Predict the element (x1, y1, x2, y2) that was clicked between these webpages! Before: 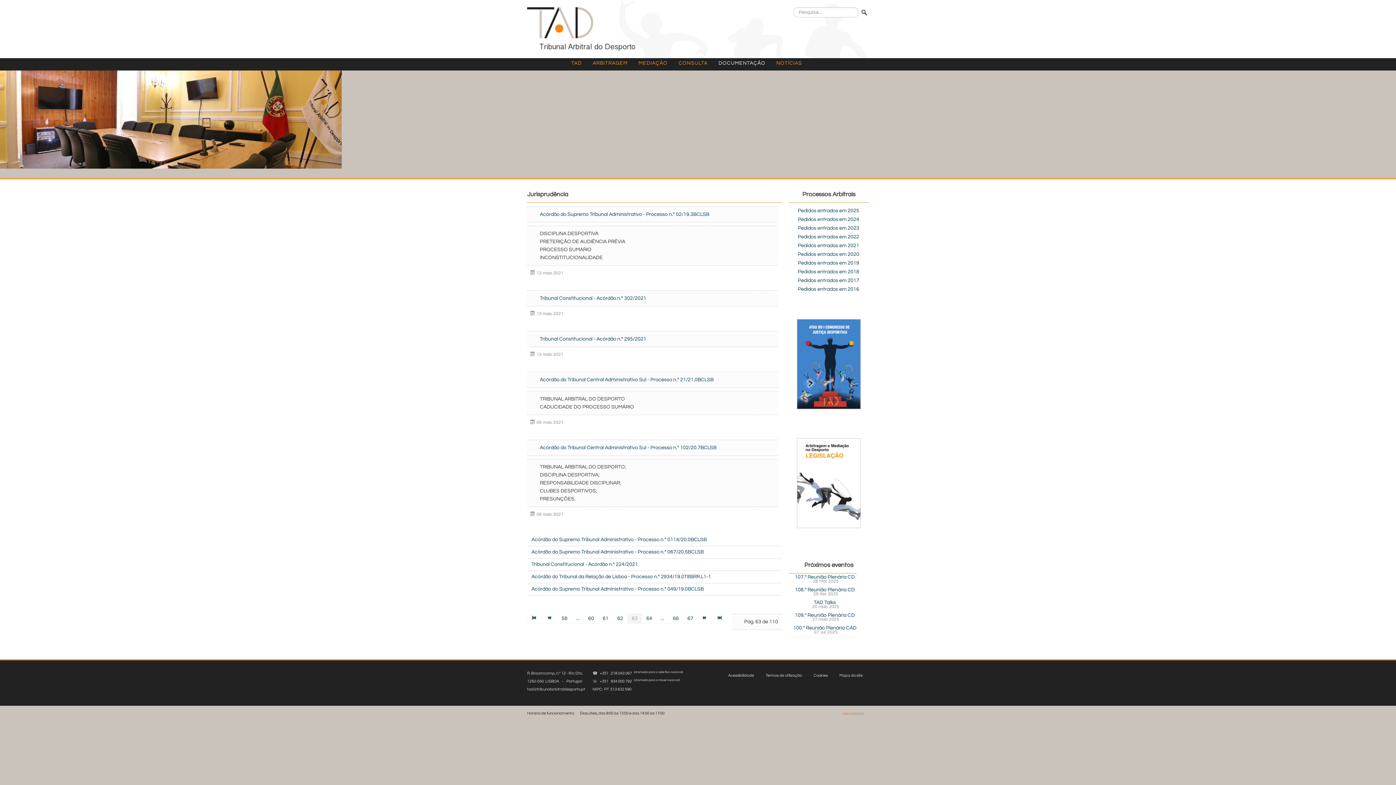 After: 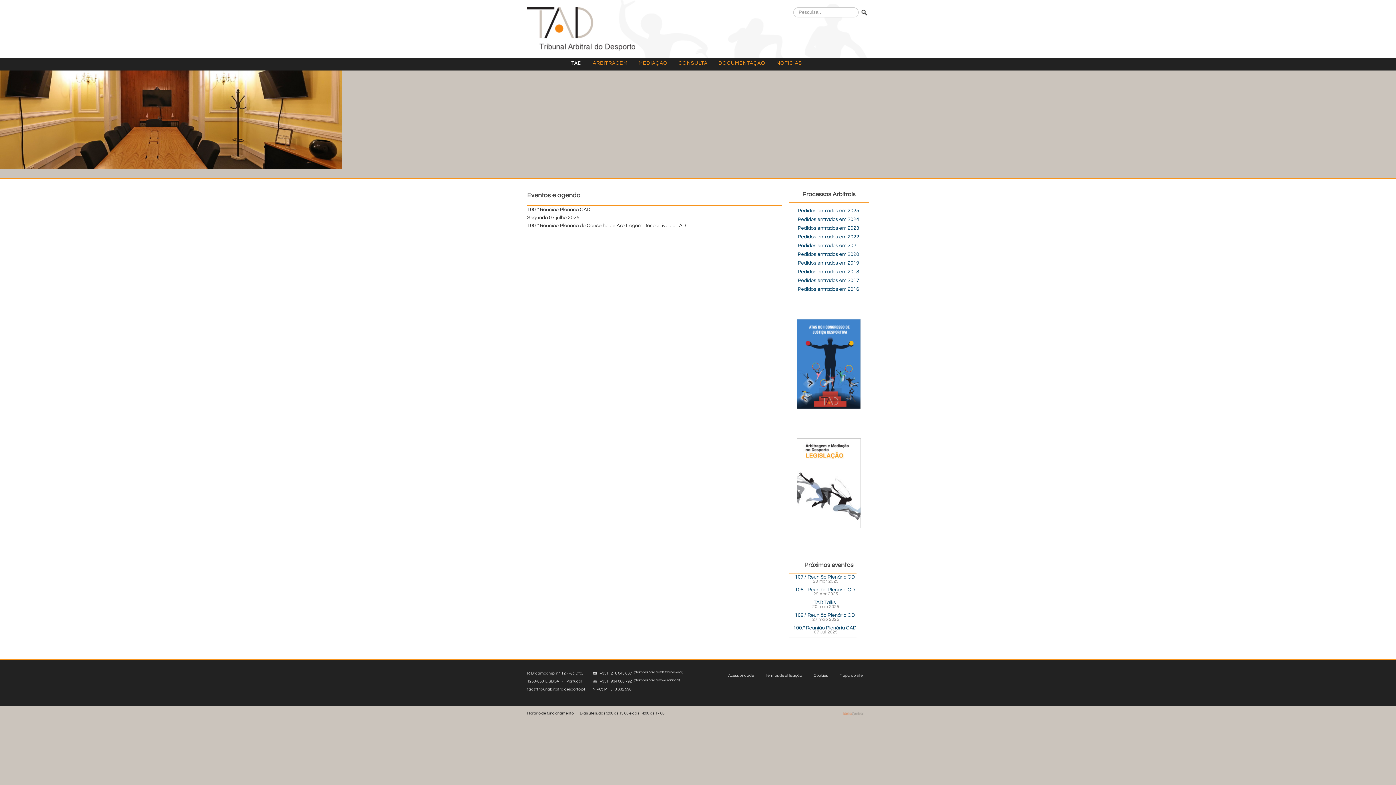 Action: bbox: (789, 625, 856, 630) label: 100.ª Reunião Plenária CAD